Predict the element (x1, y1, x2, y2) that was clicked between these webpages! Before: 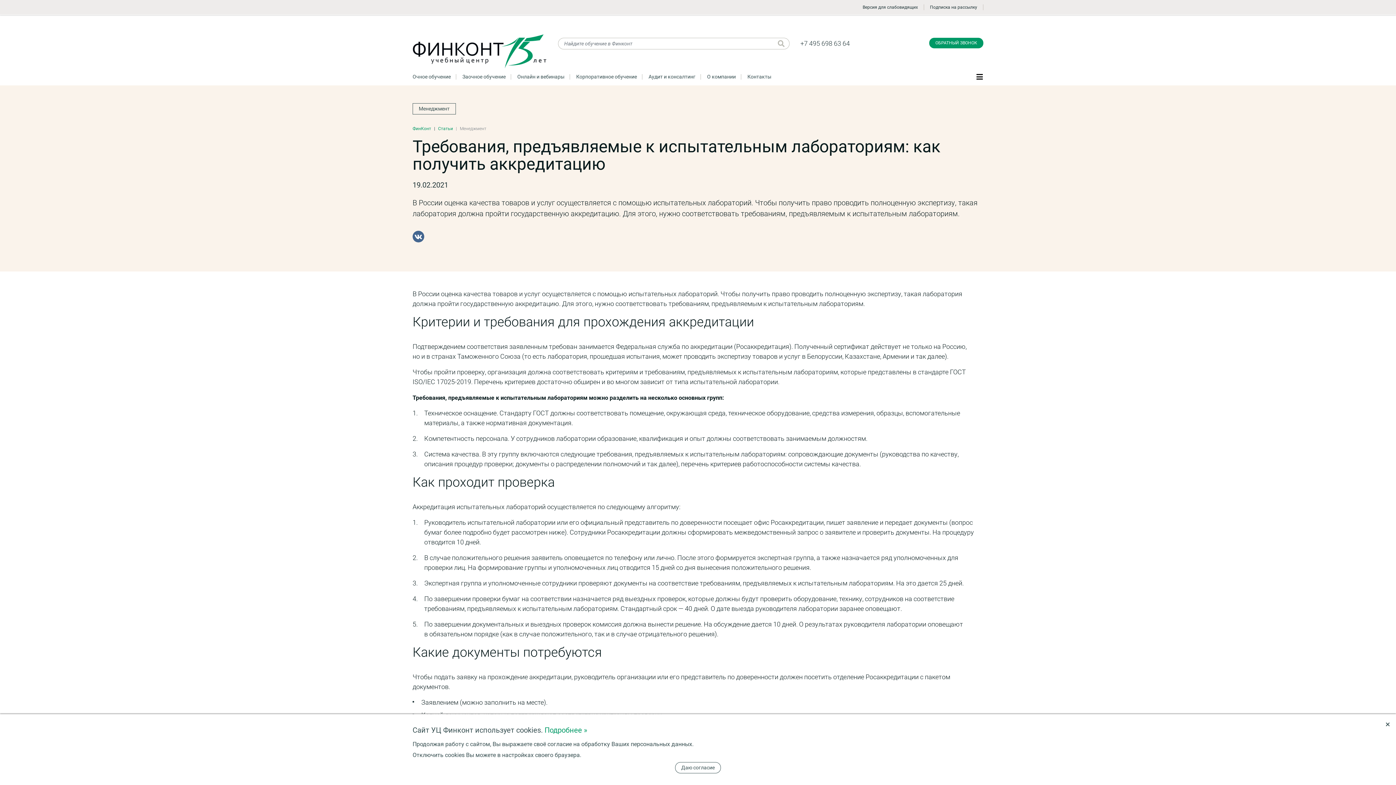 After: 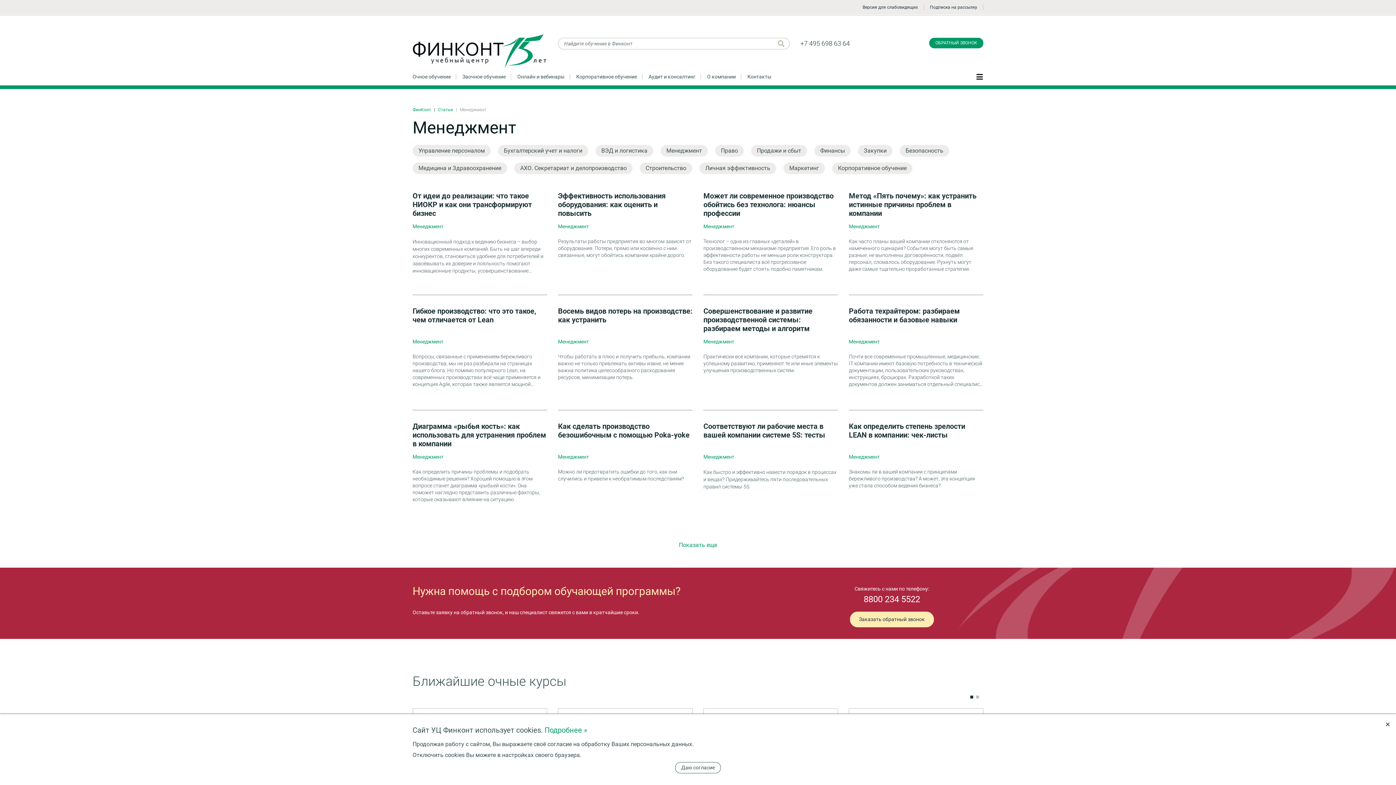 Action: label: Менеджмент bbox: (412, 103, 456, 114)